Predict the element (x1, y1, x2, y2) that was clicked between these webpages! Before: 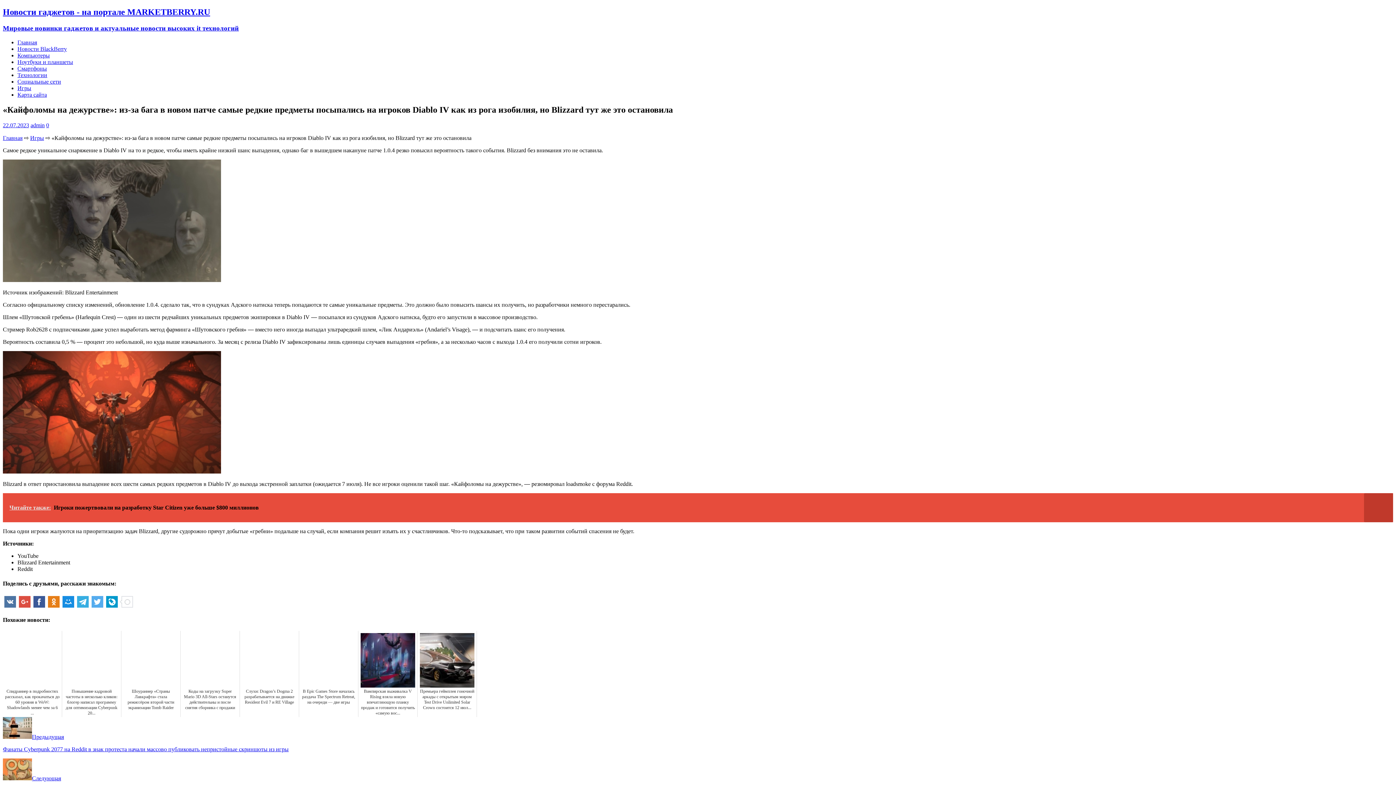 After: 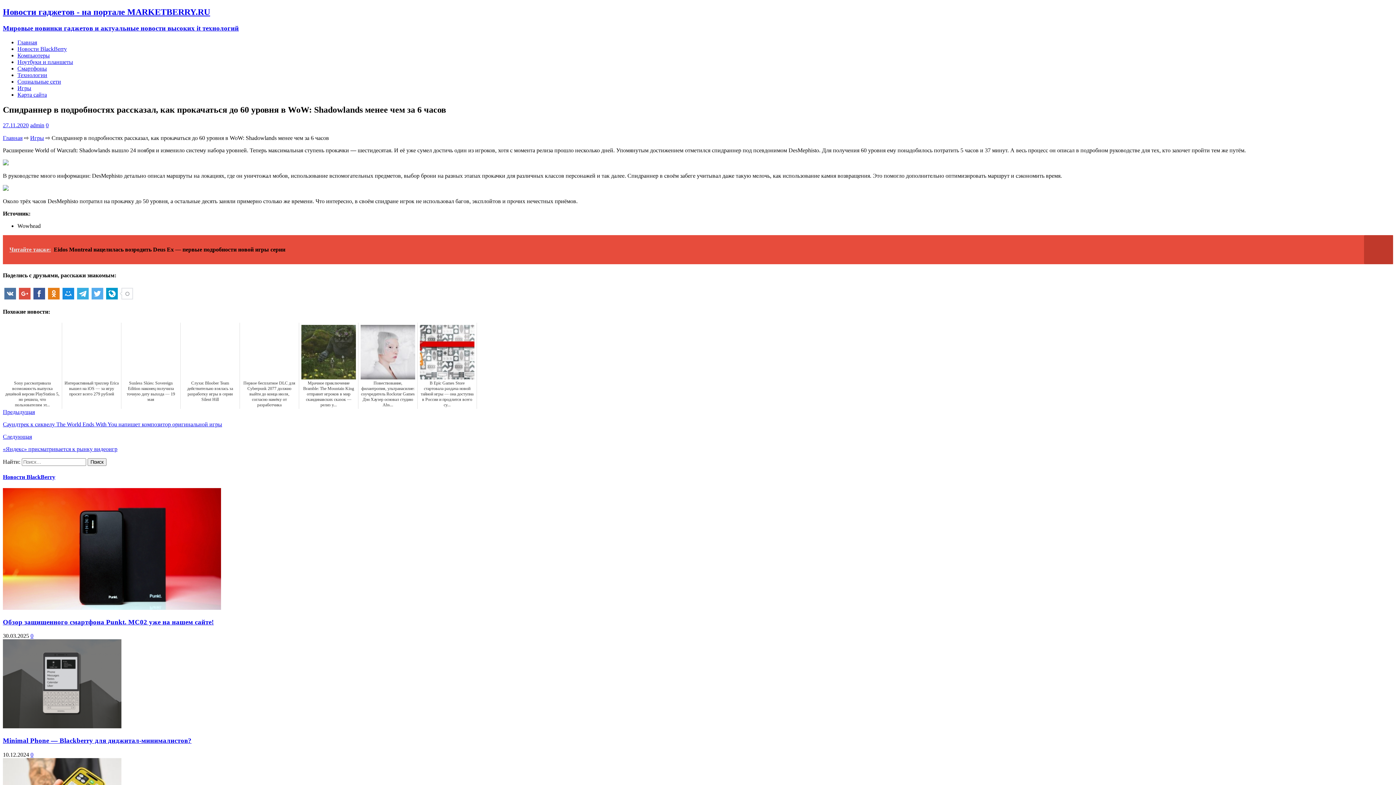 Action: label: Спидраннер в подробностях рассказал, как прокачаться до 60 уровня в WoW: Shadowlands менее чем за 6 ... bbox: (2, 631, 62, 717)